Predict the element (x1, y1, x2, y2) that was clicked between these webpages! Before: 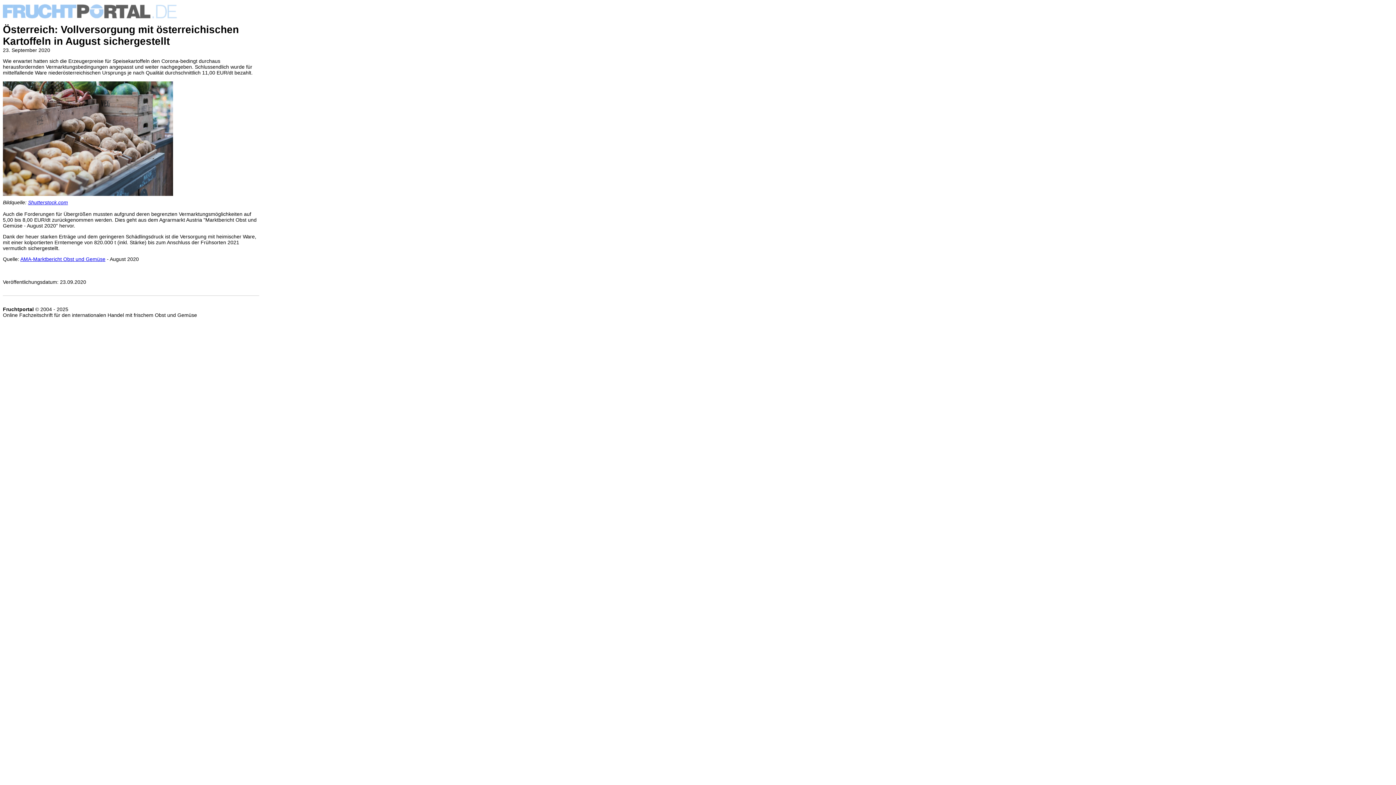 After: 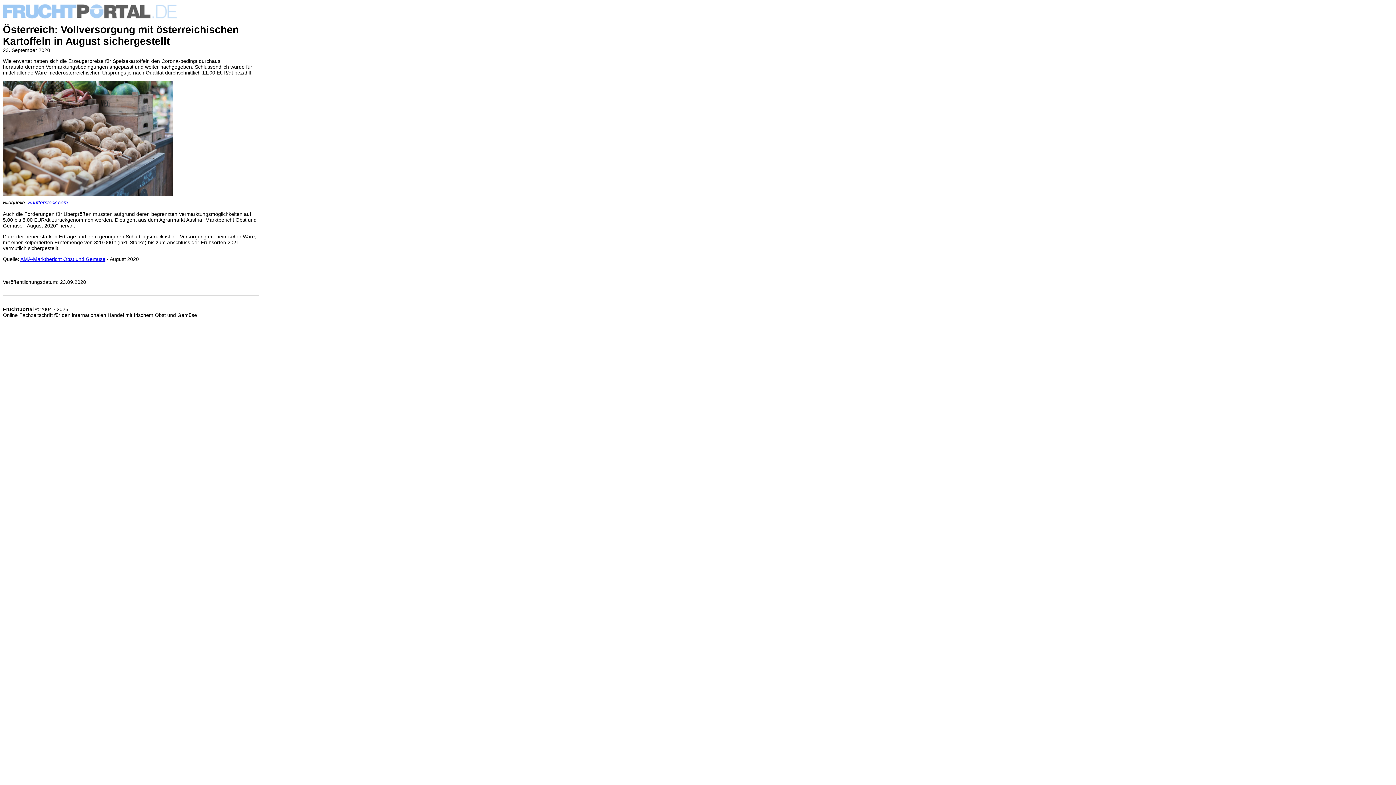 Action: bbox: (20, 256, 105, 262) label: AMA-Marktbericht Obst und Gemüse